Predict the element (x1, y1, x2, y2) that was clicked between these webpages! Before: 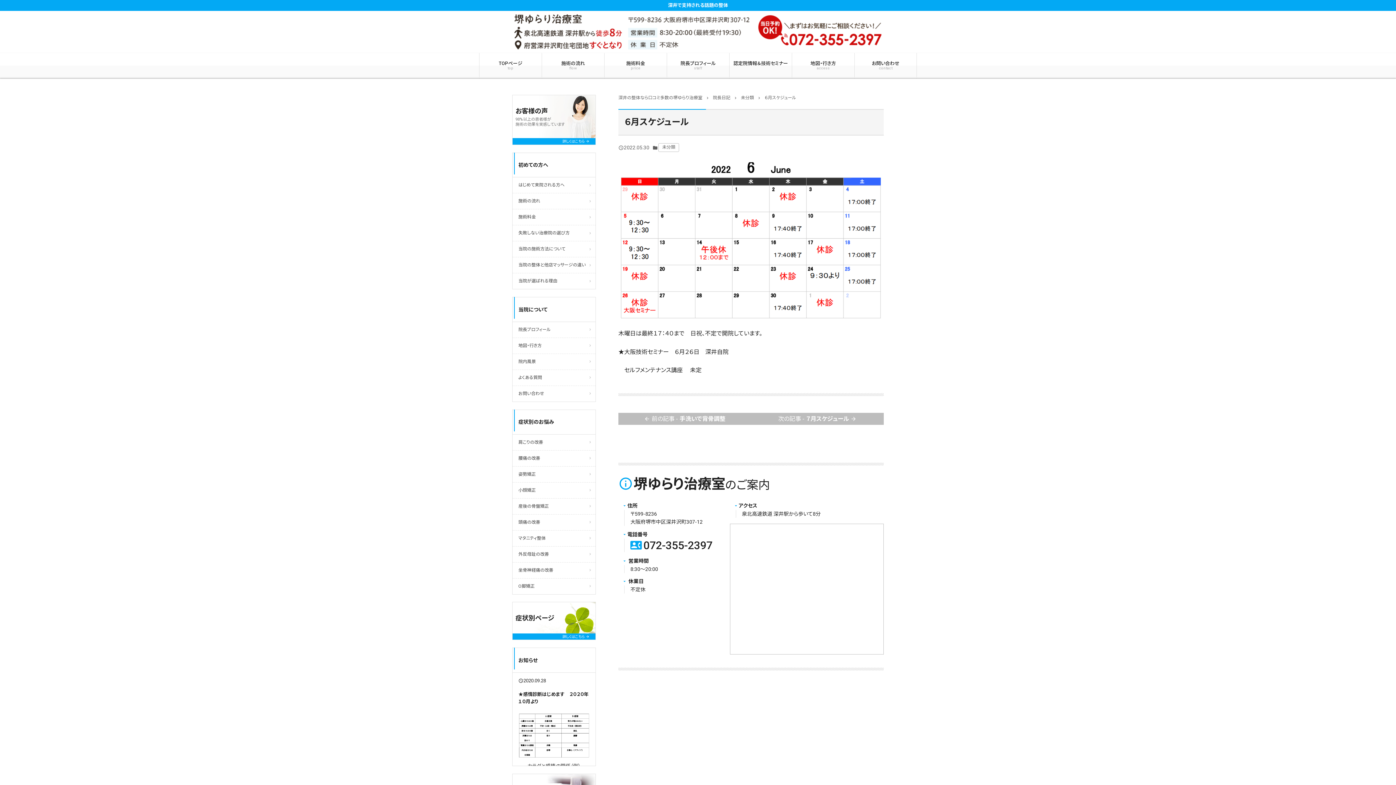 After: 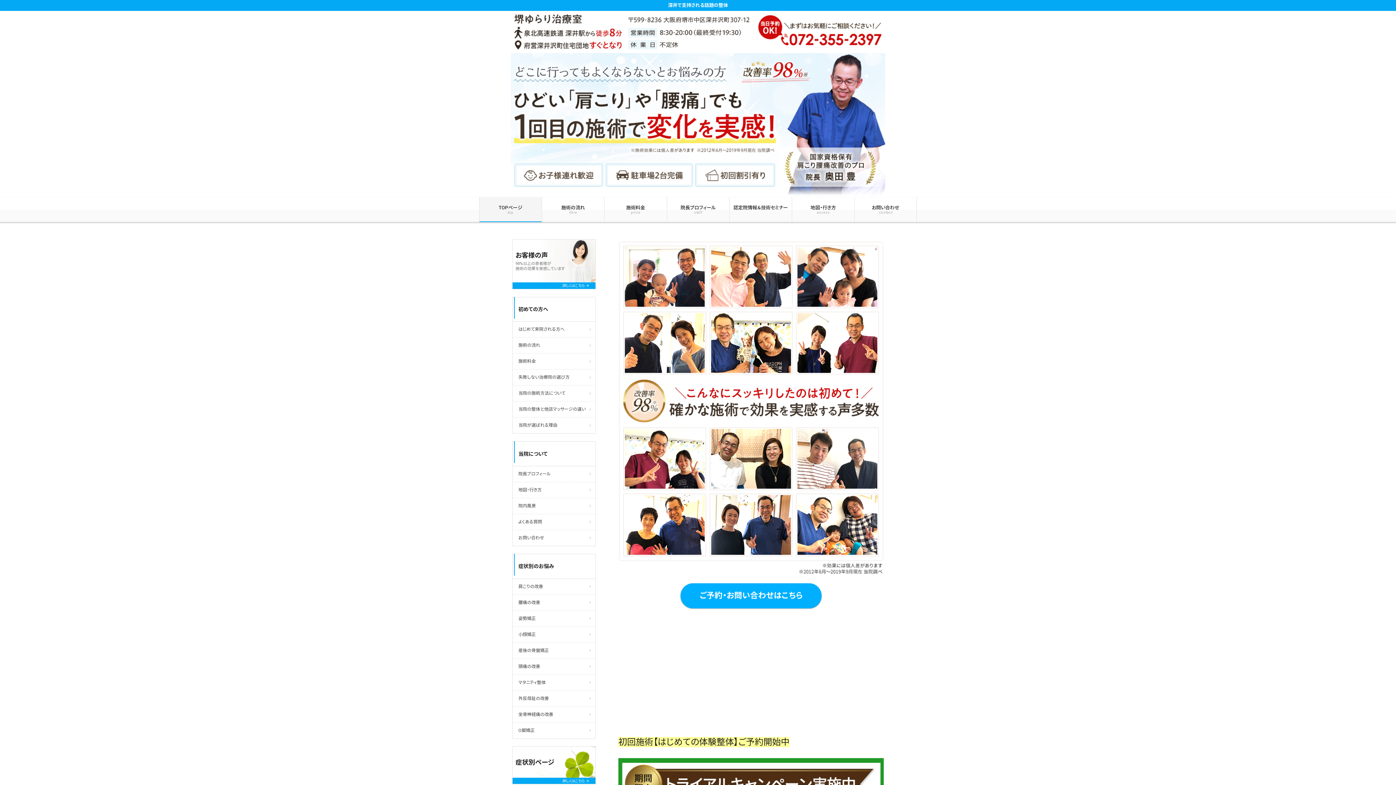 Action: bbox: (510, 11, 885, 53)